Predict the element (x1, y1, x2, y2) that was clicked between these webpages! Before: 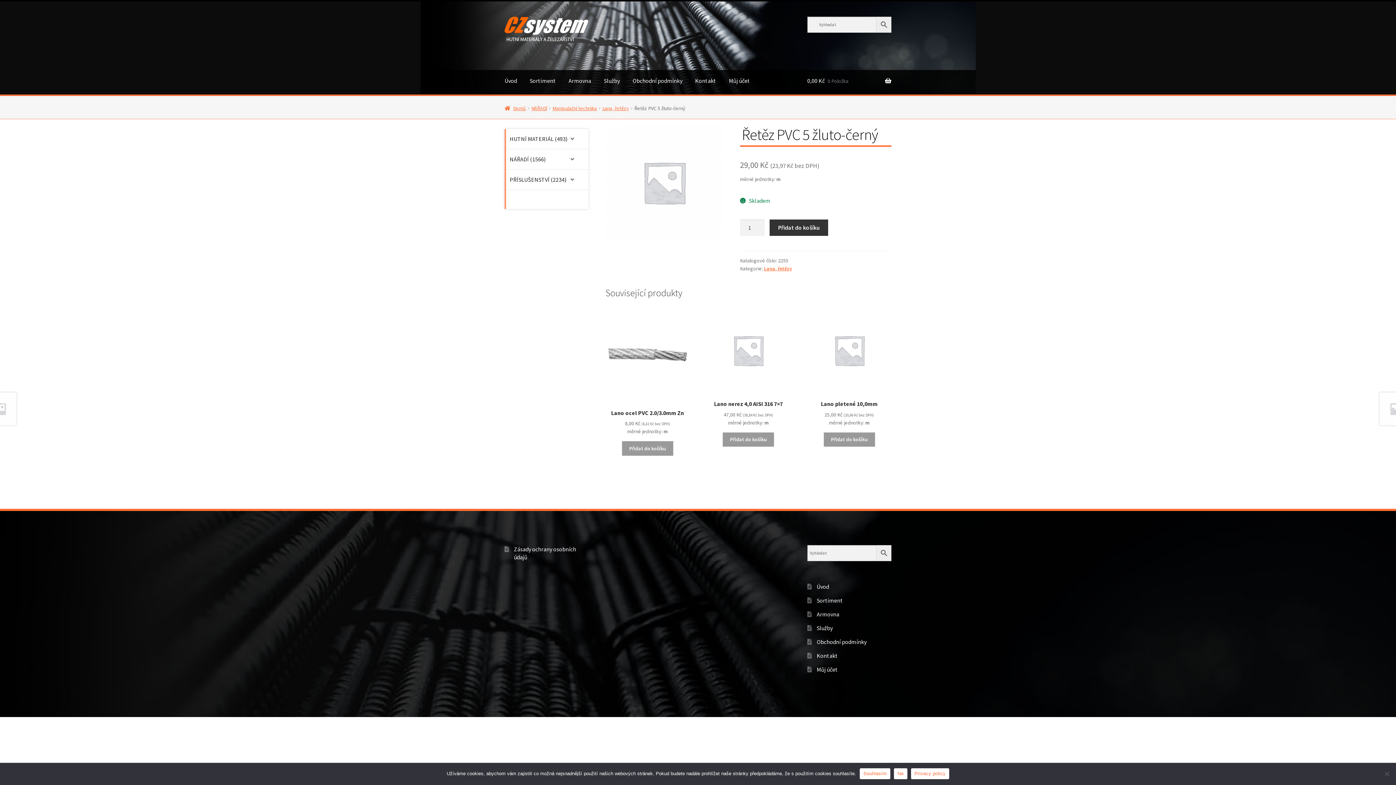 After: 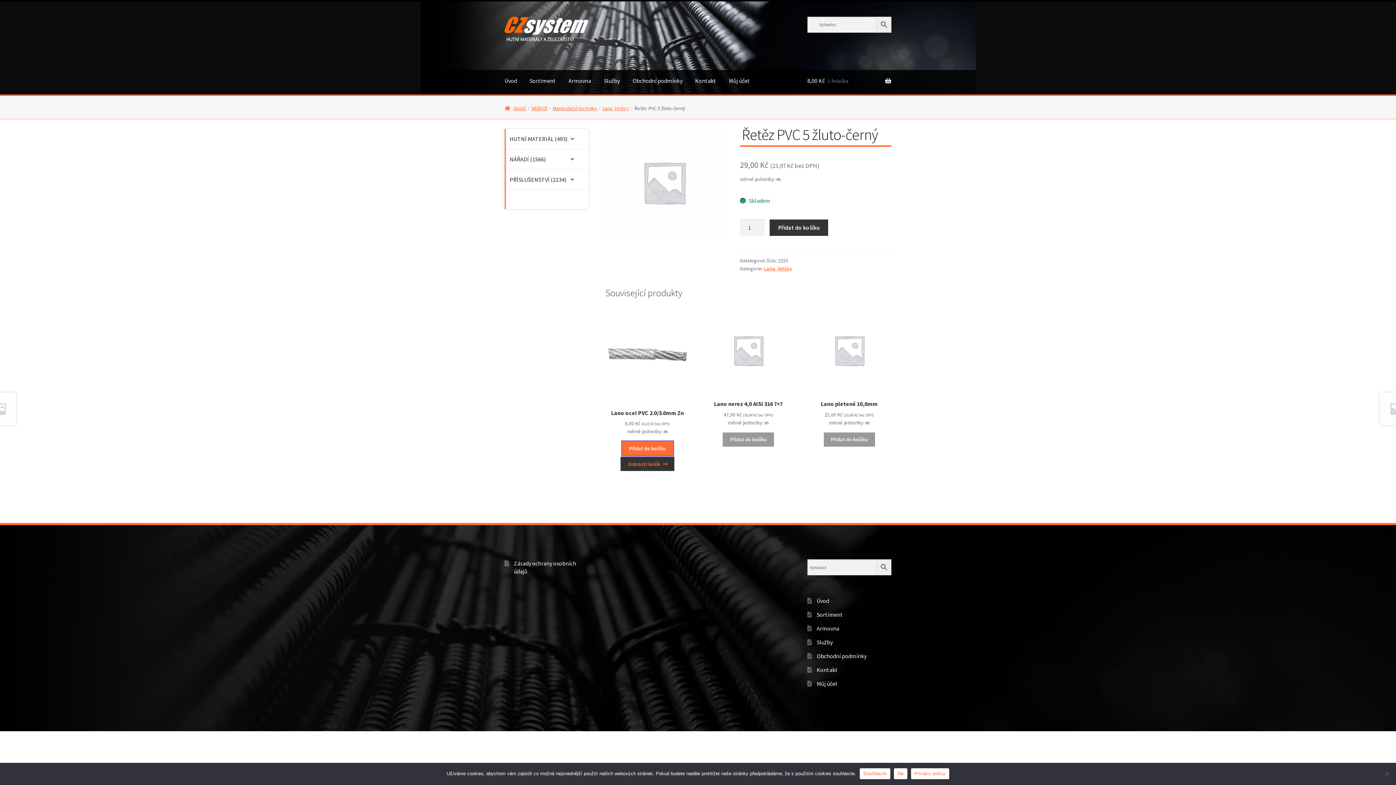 Action: bbox: (622, 441, 673, 455) label: Přidat do košíku: “Lano ocel PVC 2.0/3.0mm Zn”